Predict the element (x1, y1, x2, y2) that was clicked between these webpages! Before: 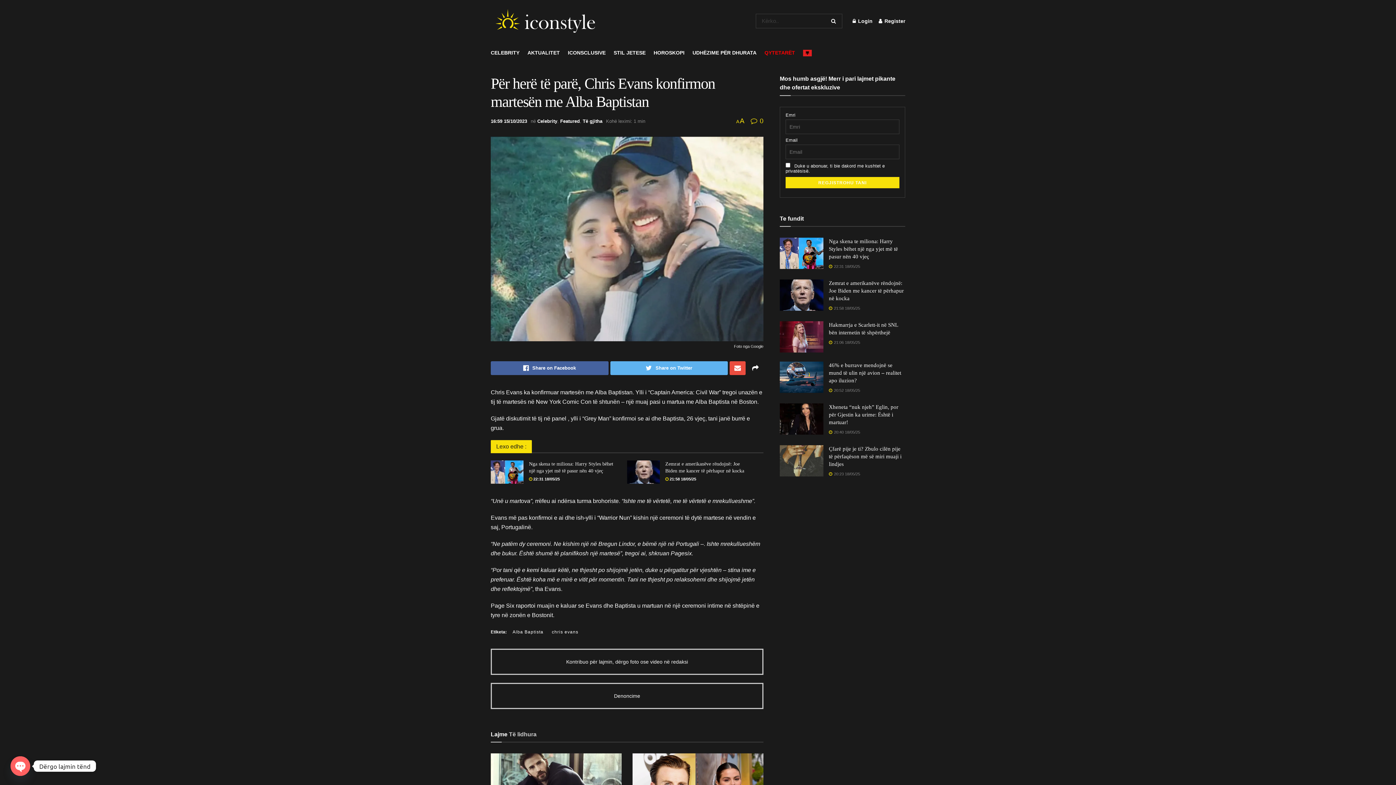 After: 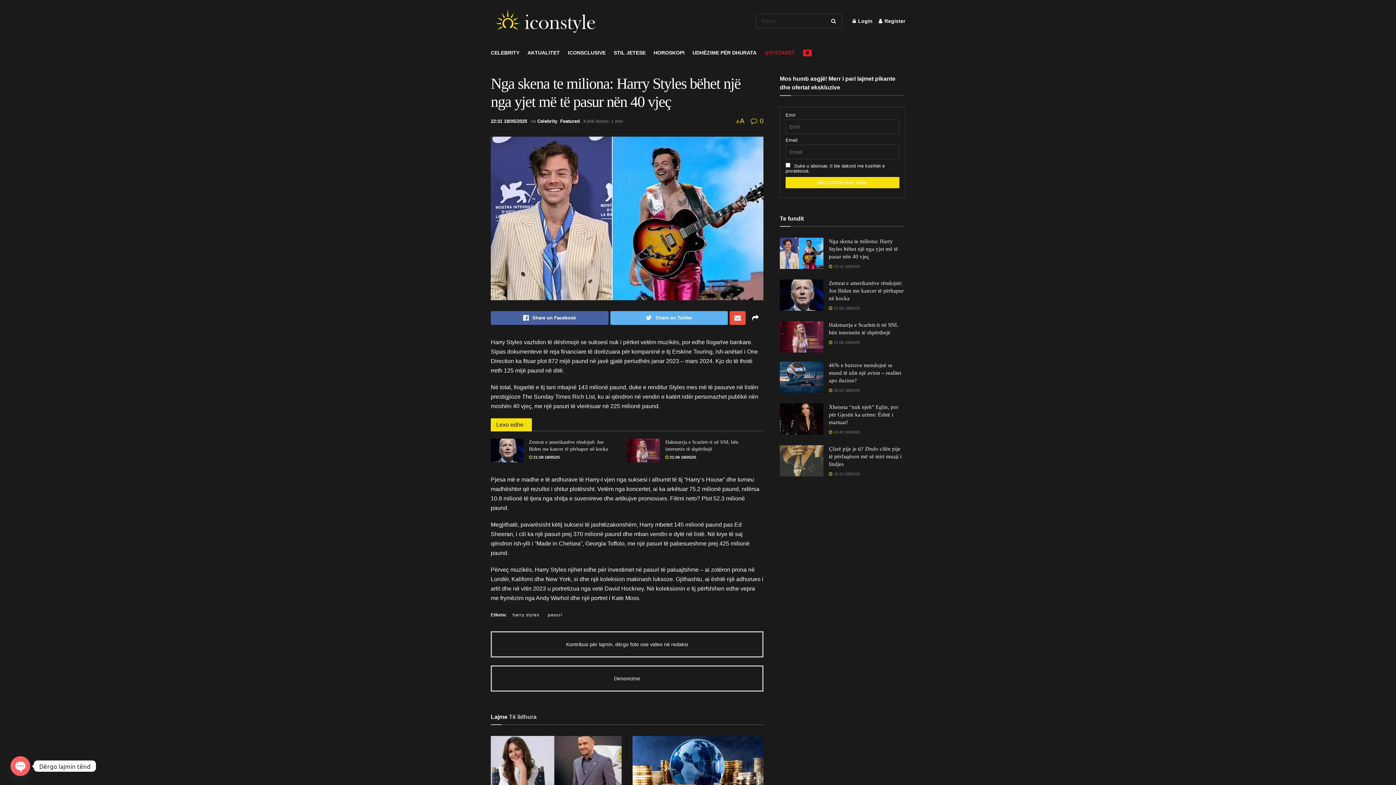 Action: bbox: (829, 238, 898, 259) label: Nga skena te miliona: Harry Styles bëhet një nga yjet më të pasur nën 40 vjeç